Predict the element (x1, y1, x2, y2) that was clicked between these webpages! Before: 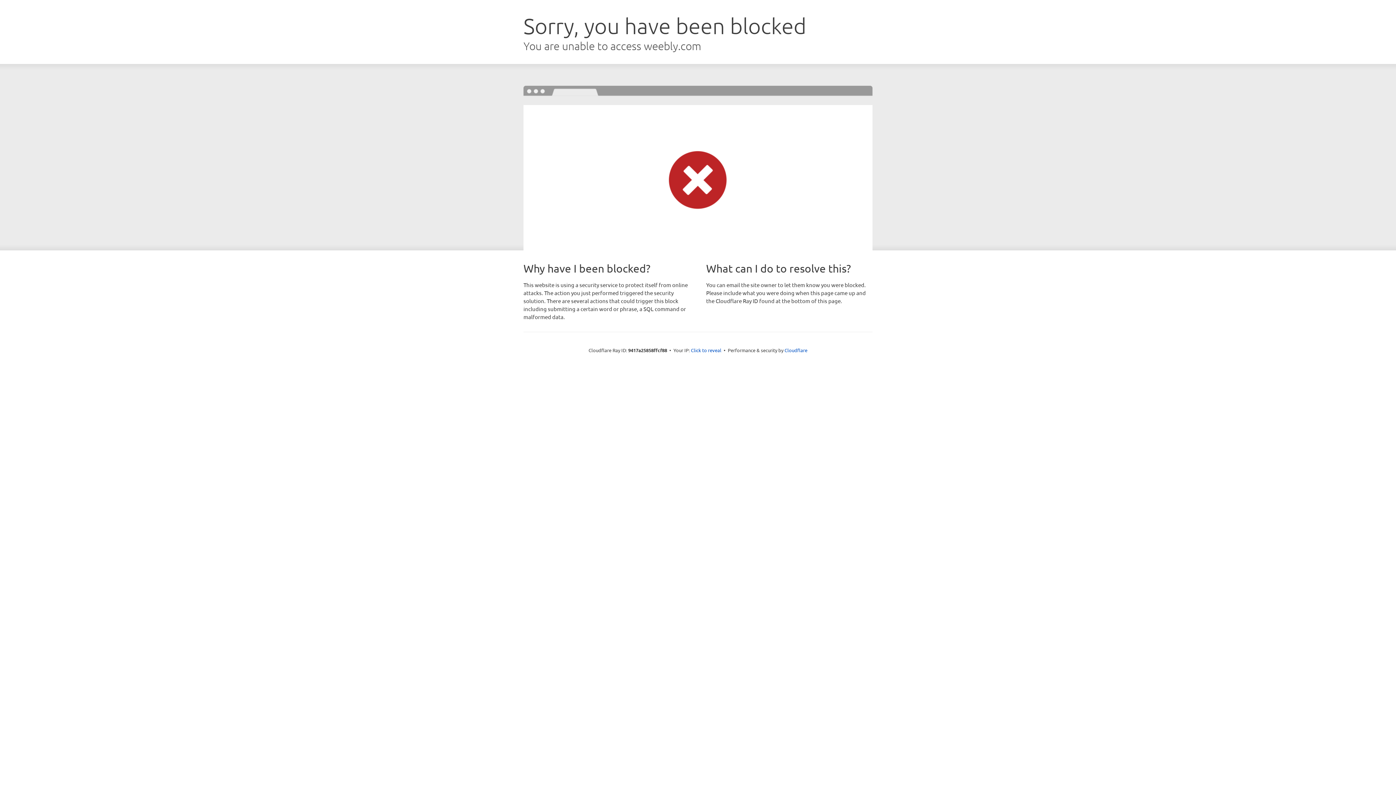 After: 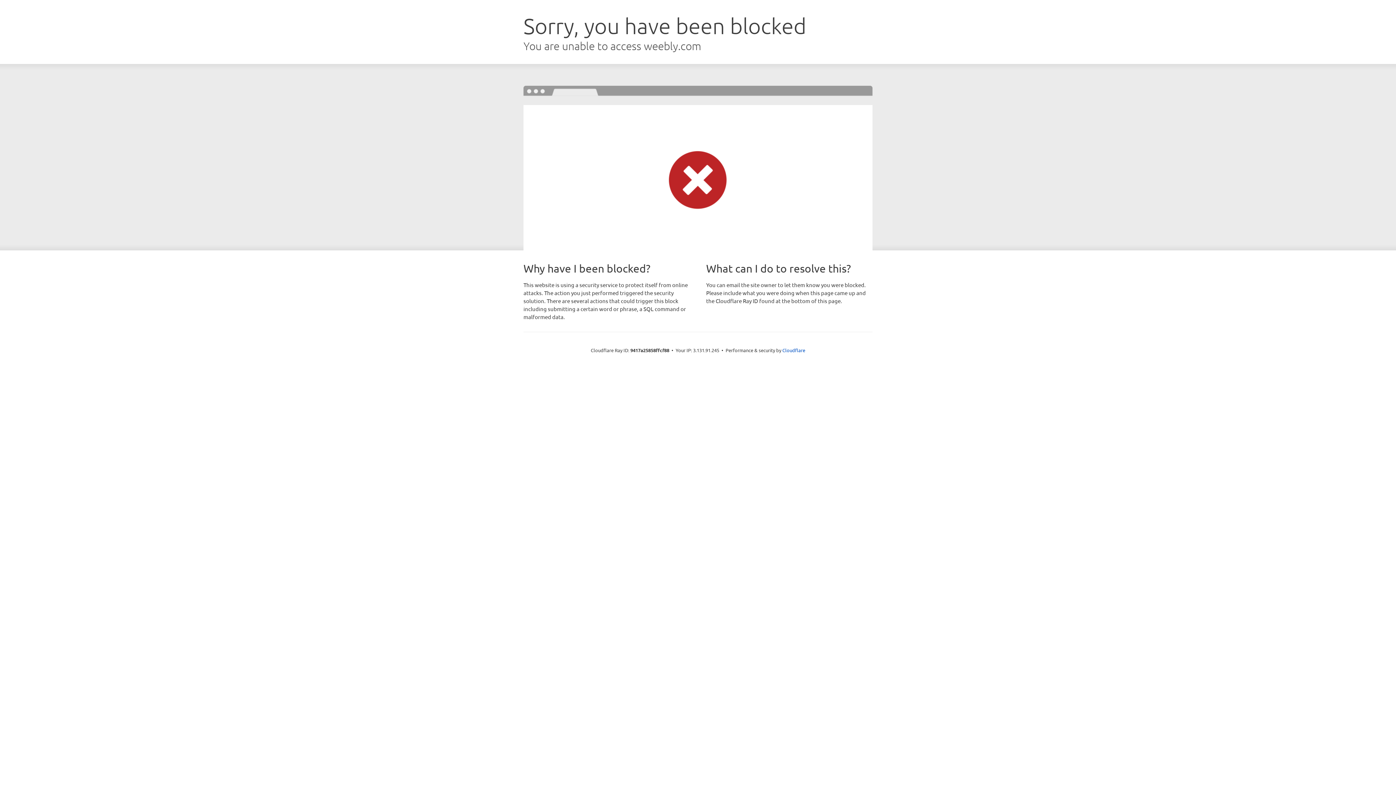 Action: label: Click to reveal bbox: (691, 346, 721, 353)